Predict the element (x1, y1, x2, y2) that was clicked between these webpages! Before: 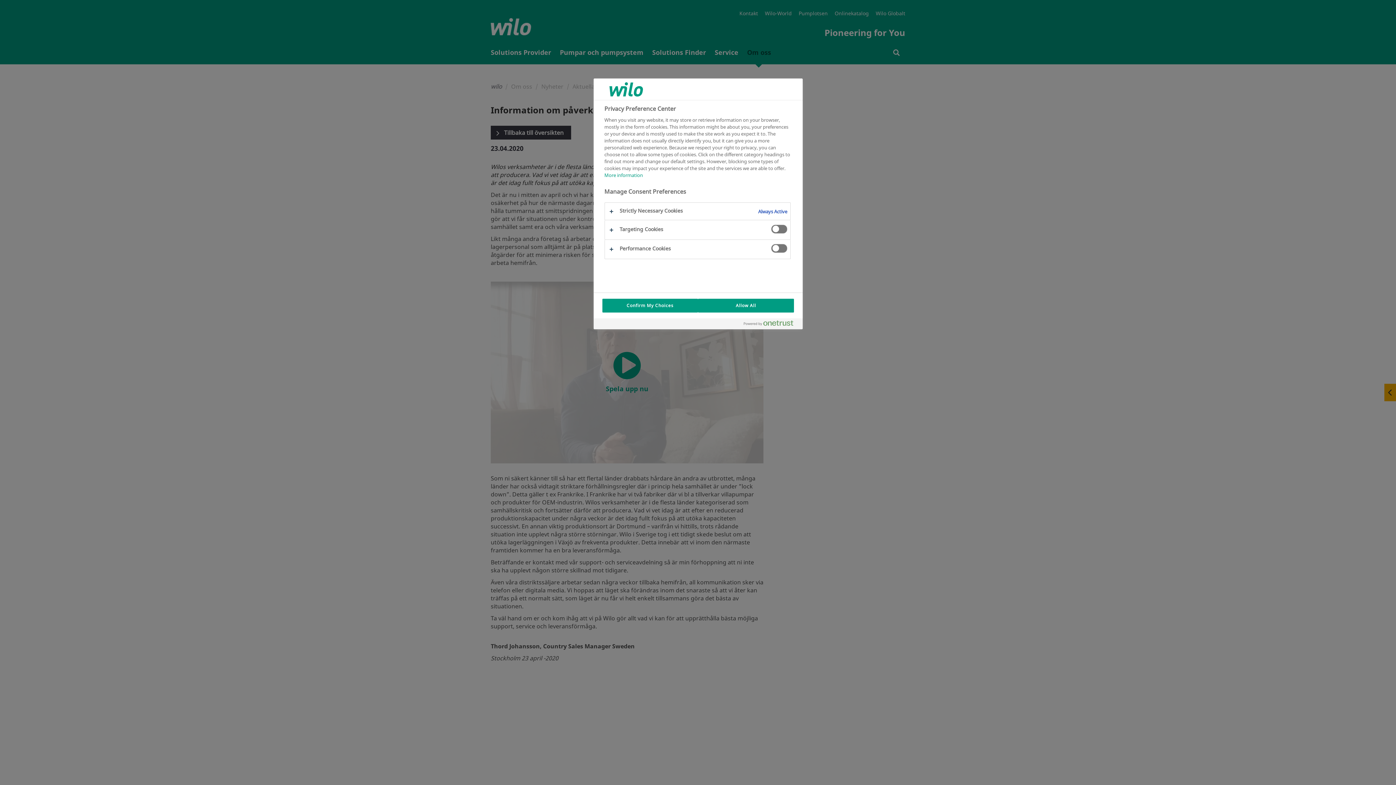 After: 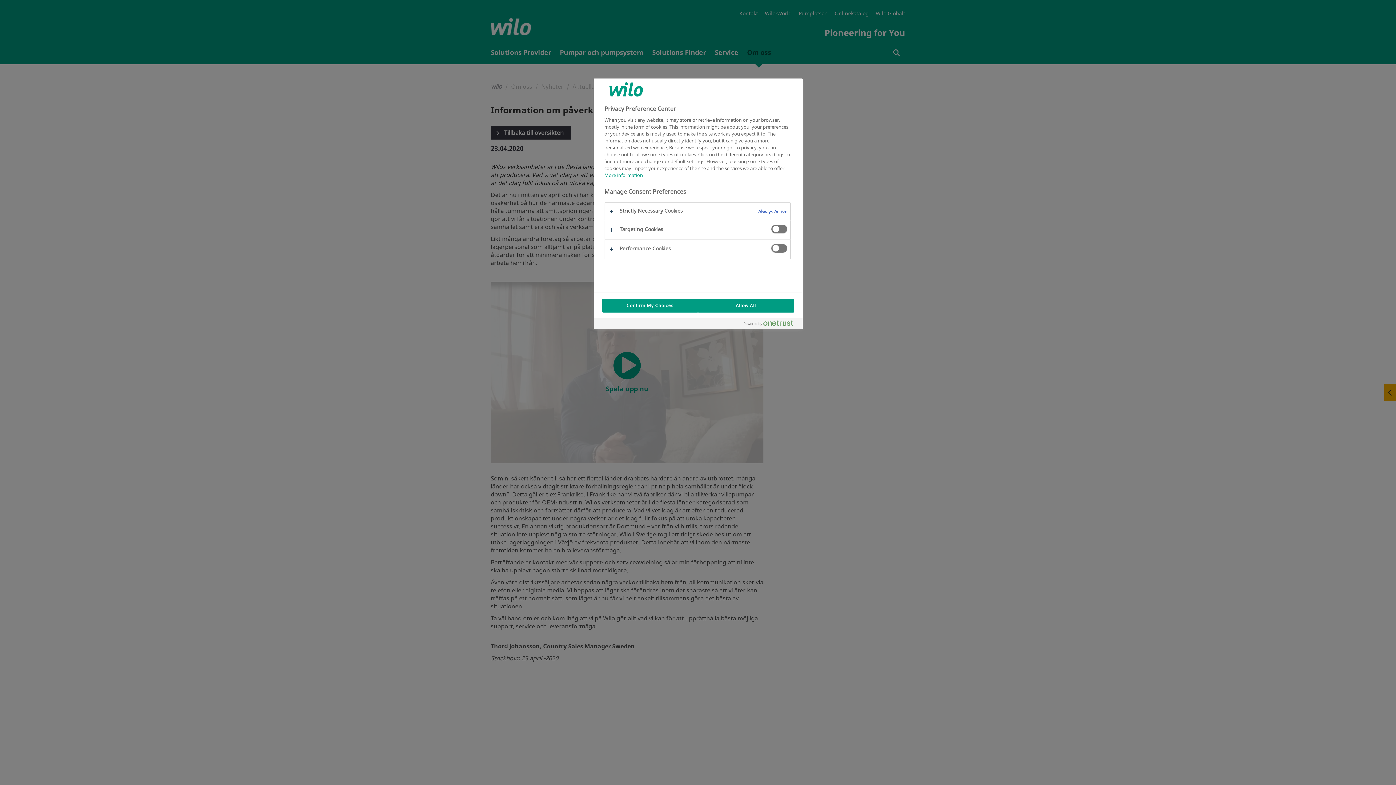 Action: label: Powered by OneTrust Opens in a new Tab bbox: (743, 320, 799, 329)